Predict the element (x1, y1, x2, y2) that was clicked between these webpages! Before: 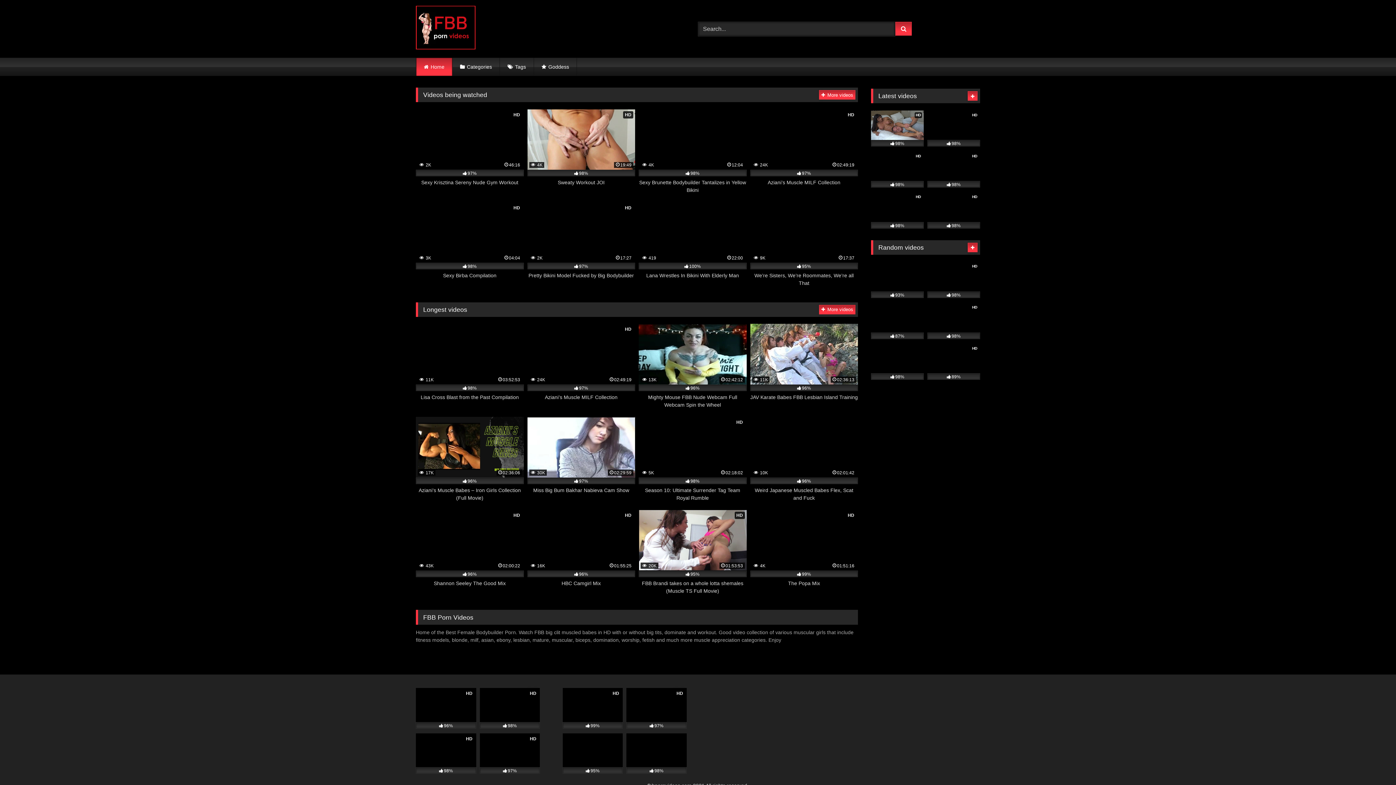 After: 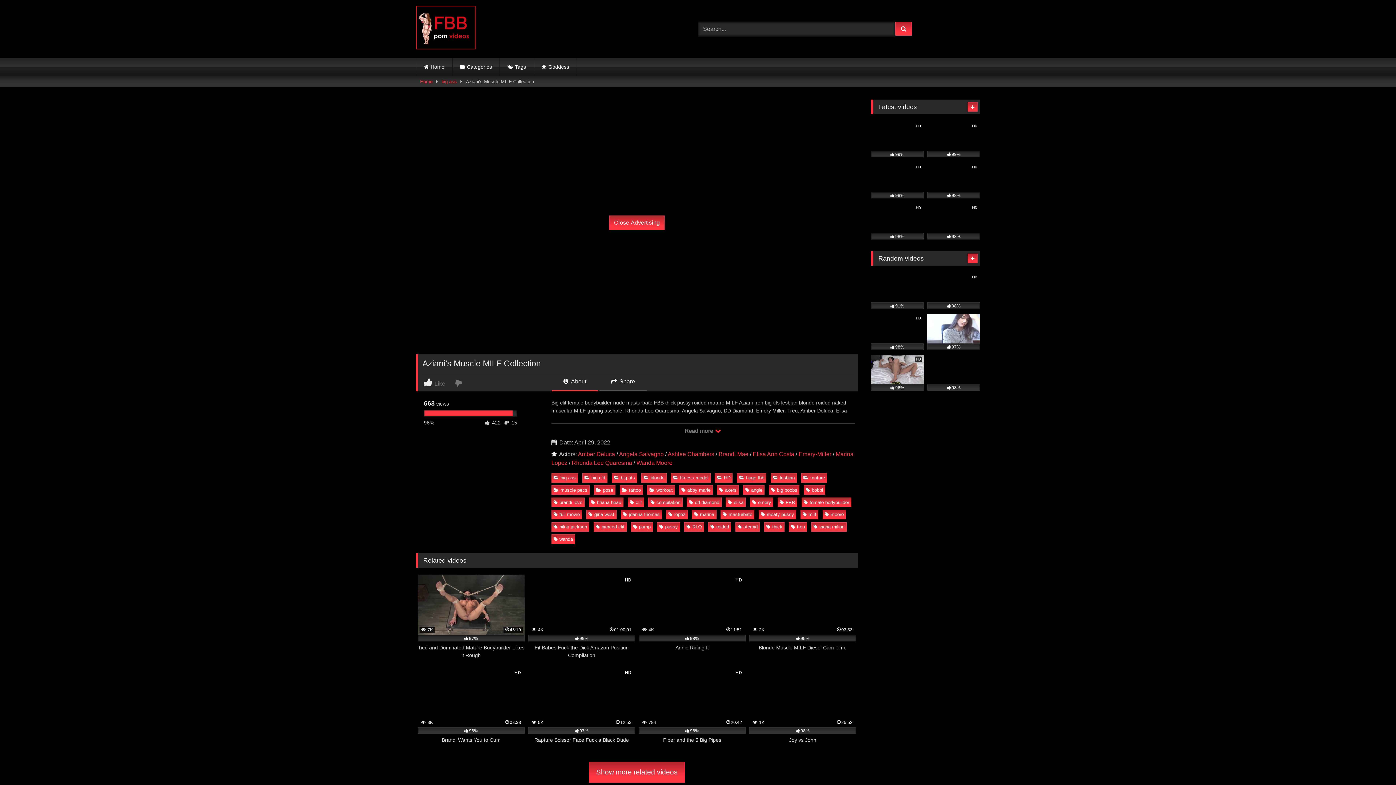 Action: bbox: (750, 109, 858, 194) label: HD
 24K
02:49:19
97%
Aziani’s Muscle MILF Collection